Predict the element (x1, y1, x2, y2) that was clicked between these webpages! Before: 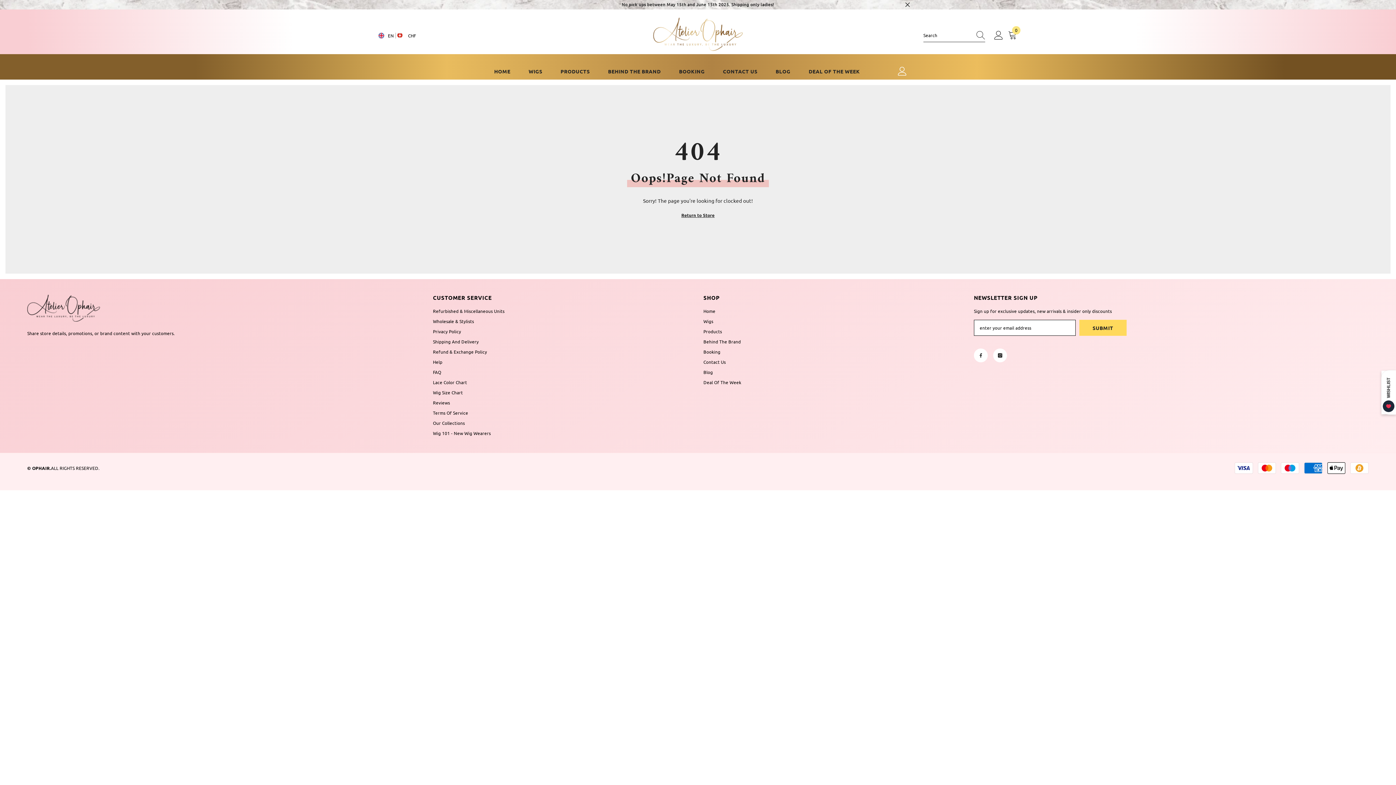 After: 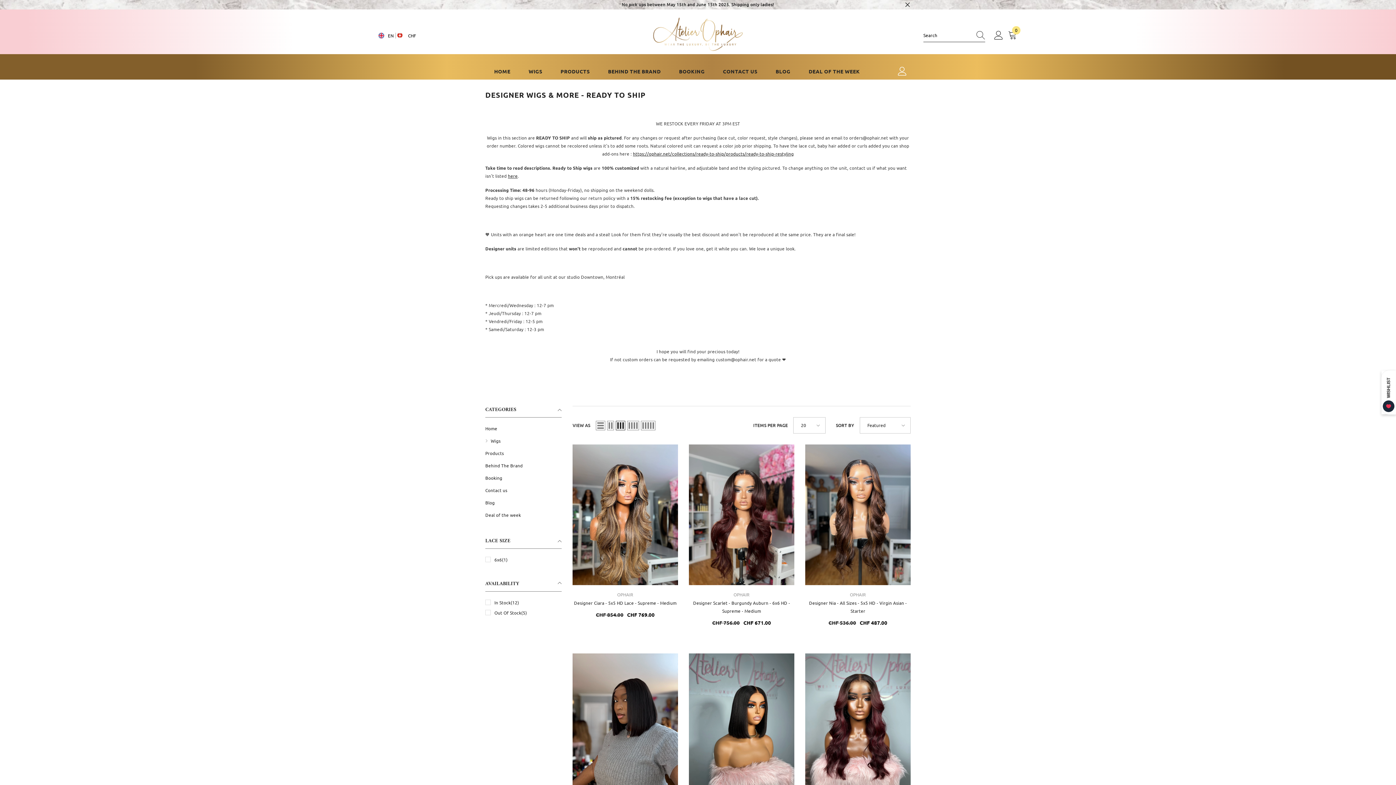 Action: label: Wigs bbox: (703, 316, 713, 326)